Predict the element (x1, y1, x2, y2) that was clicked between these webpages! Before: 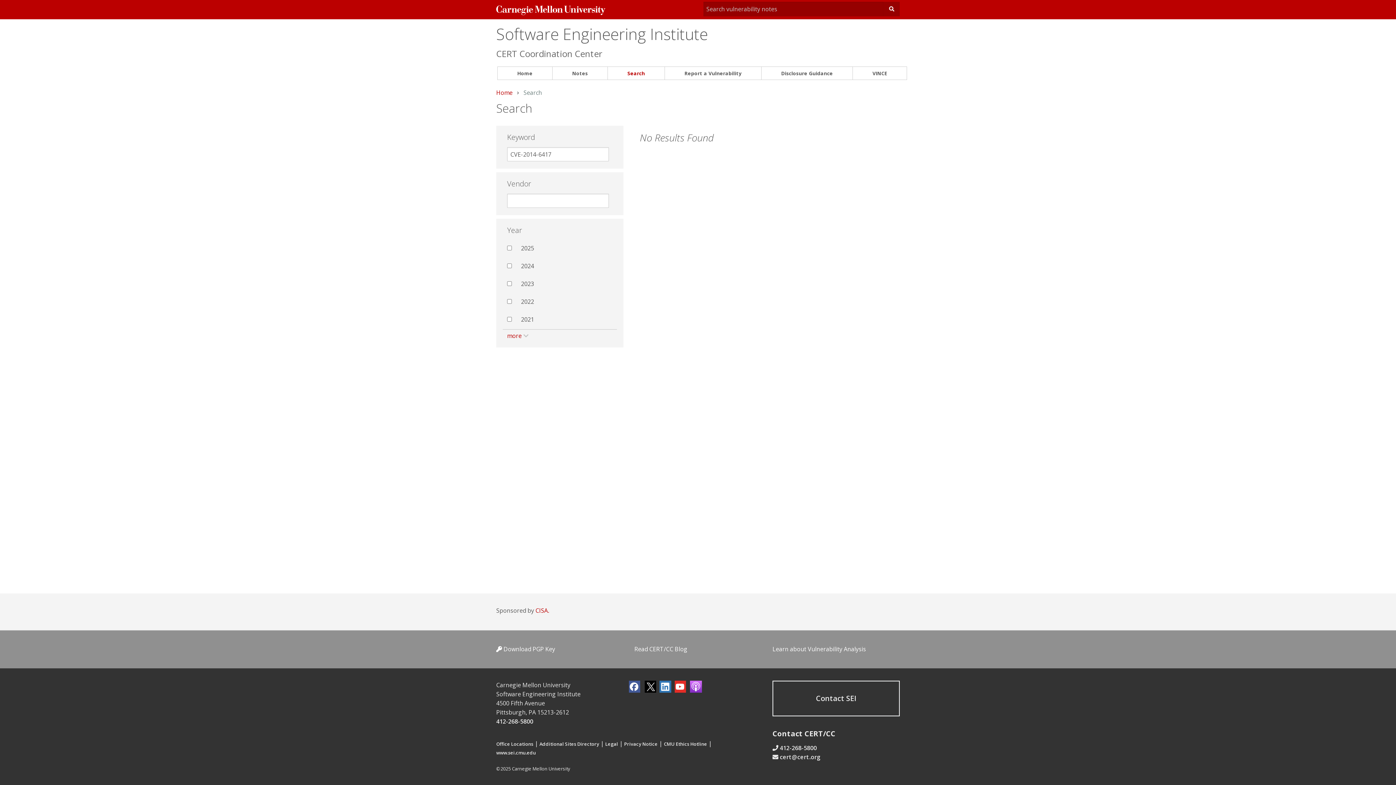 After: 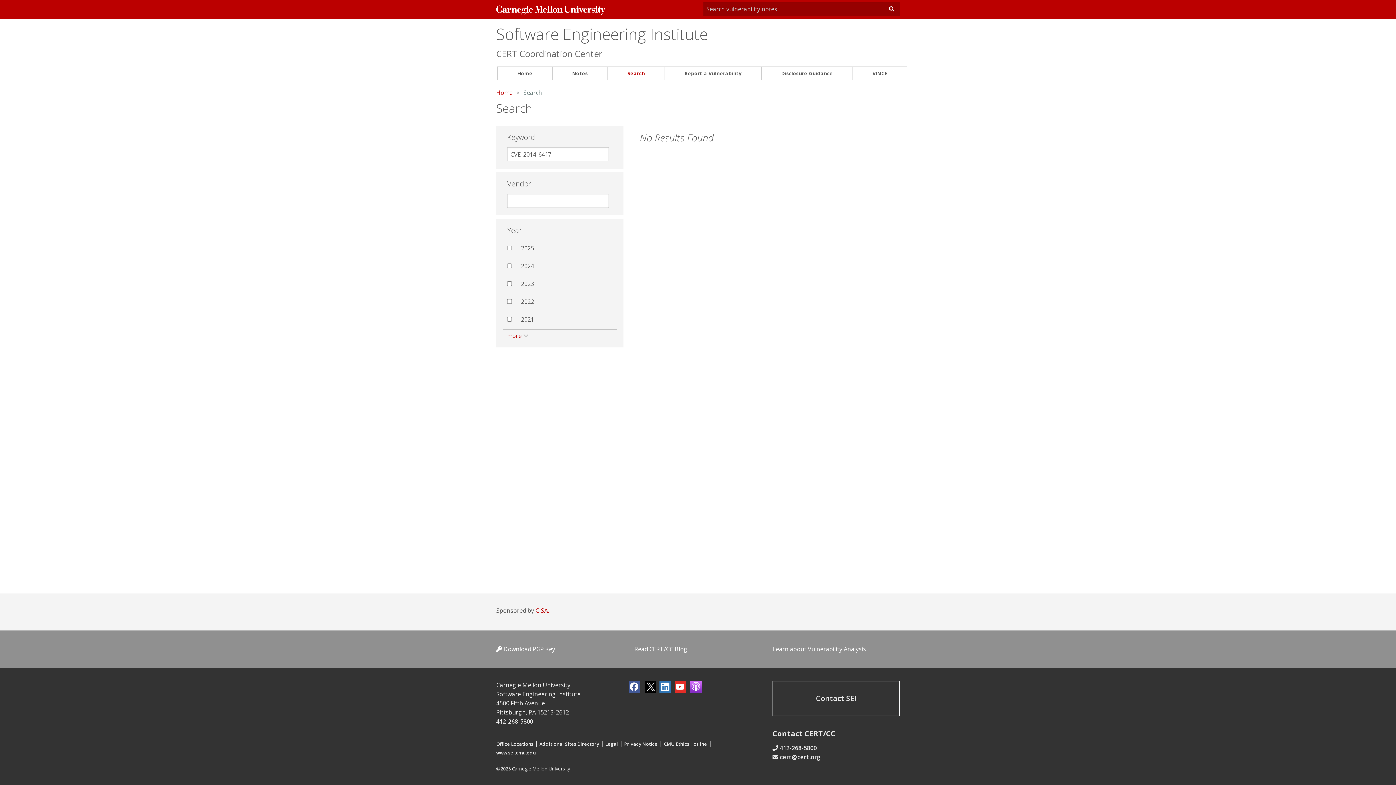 Action: bbox: (496, 717, 533, 725) label: 412-268-5800